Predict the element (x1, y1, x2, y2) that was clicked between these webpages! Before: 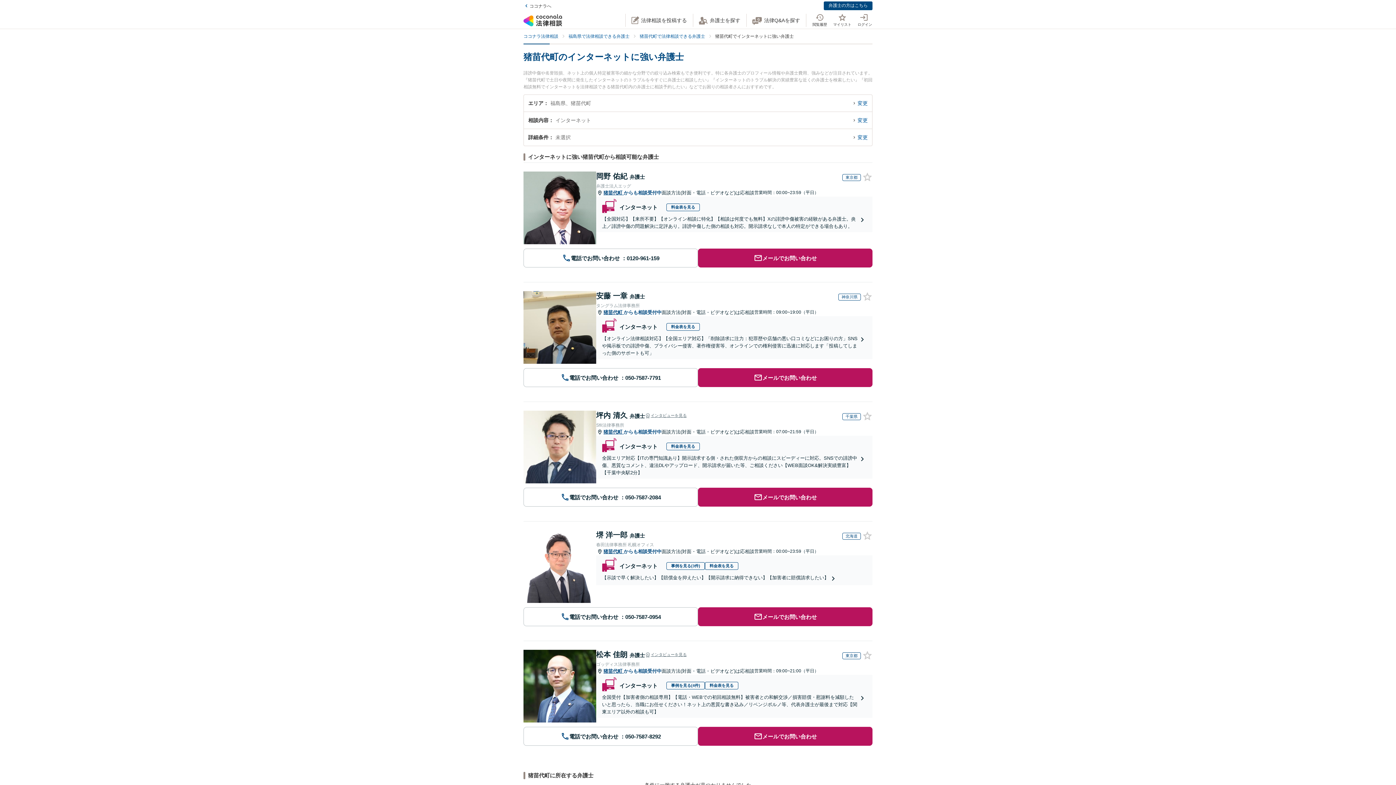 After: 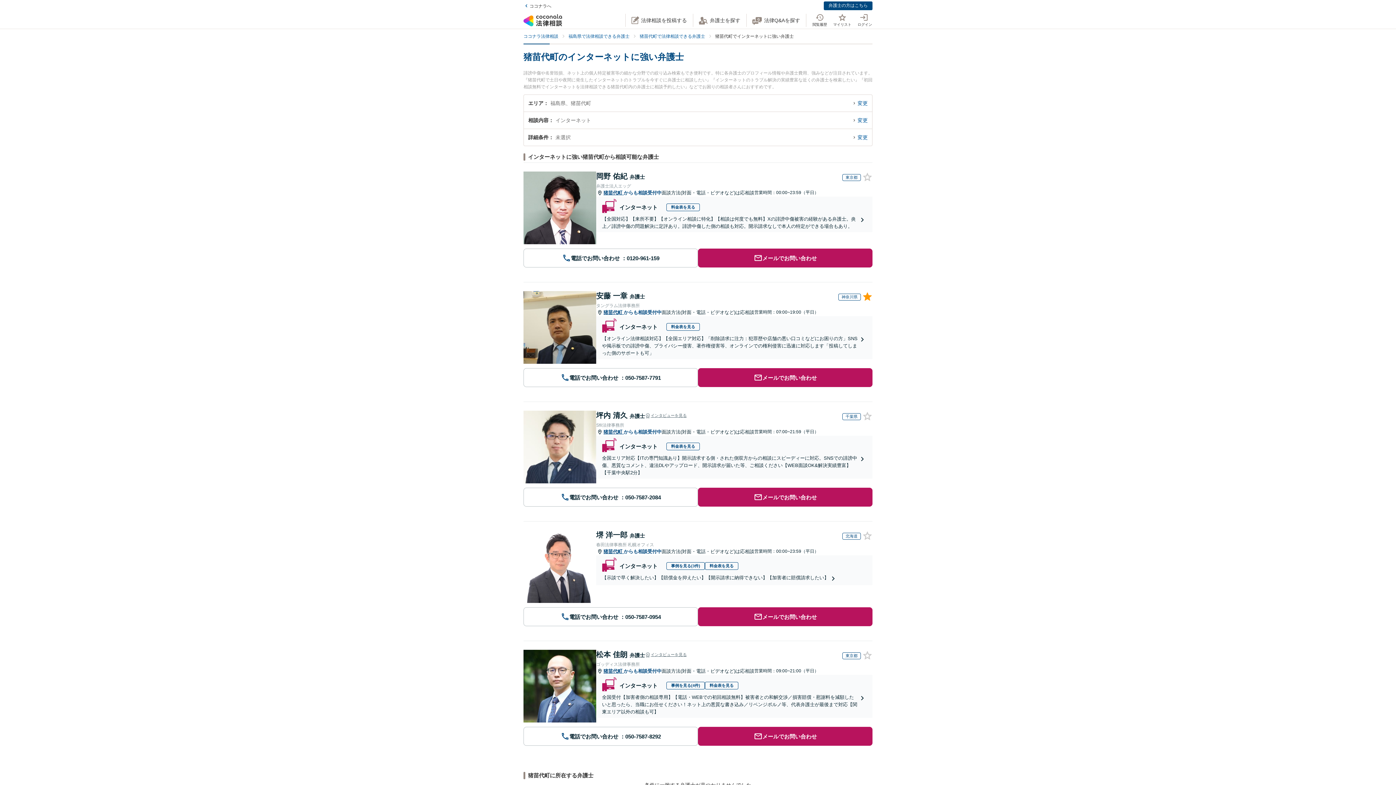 Action: bbox: (861, 291, 872, 302)